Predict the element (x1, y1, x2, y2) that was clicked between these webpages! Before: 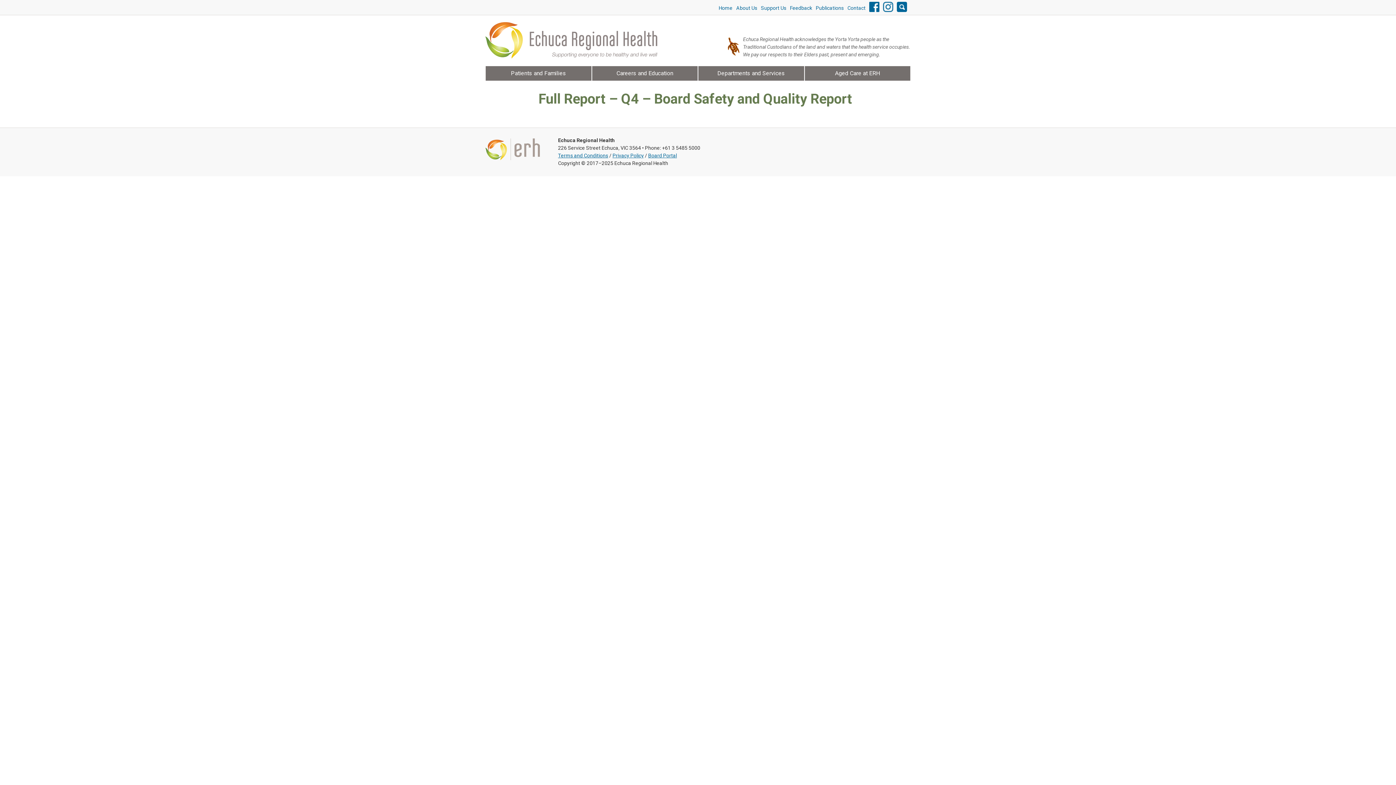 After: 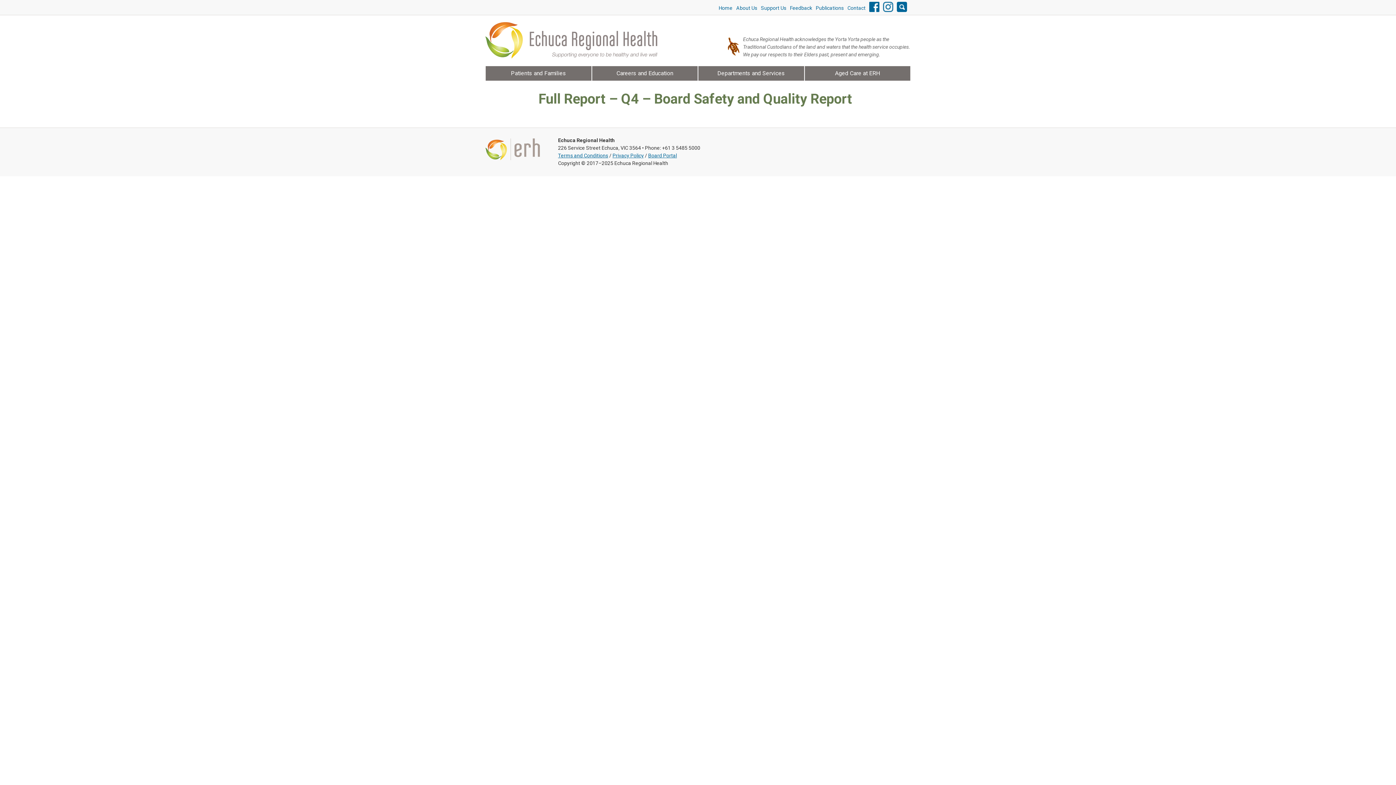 Action: bbox: (883, 1, 897, 12)